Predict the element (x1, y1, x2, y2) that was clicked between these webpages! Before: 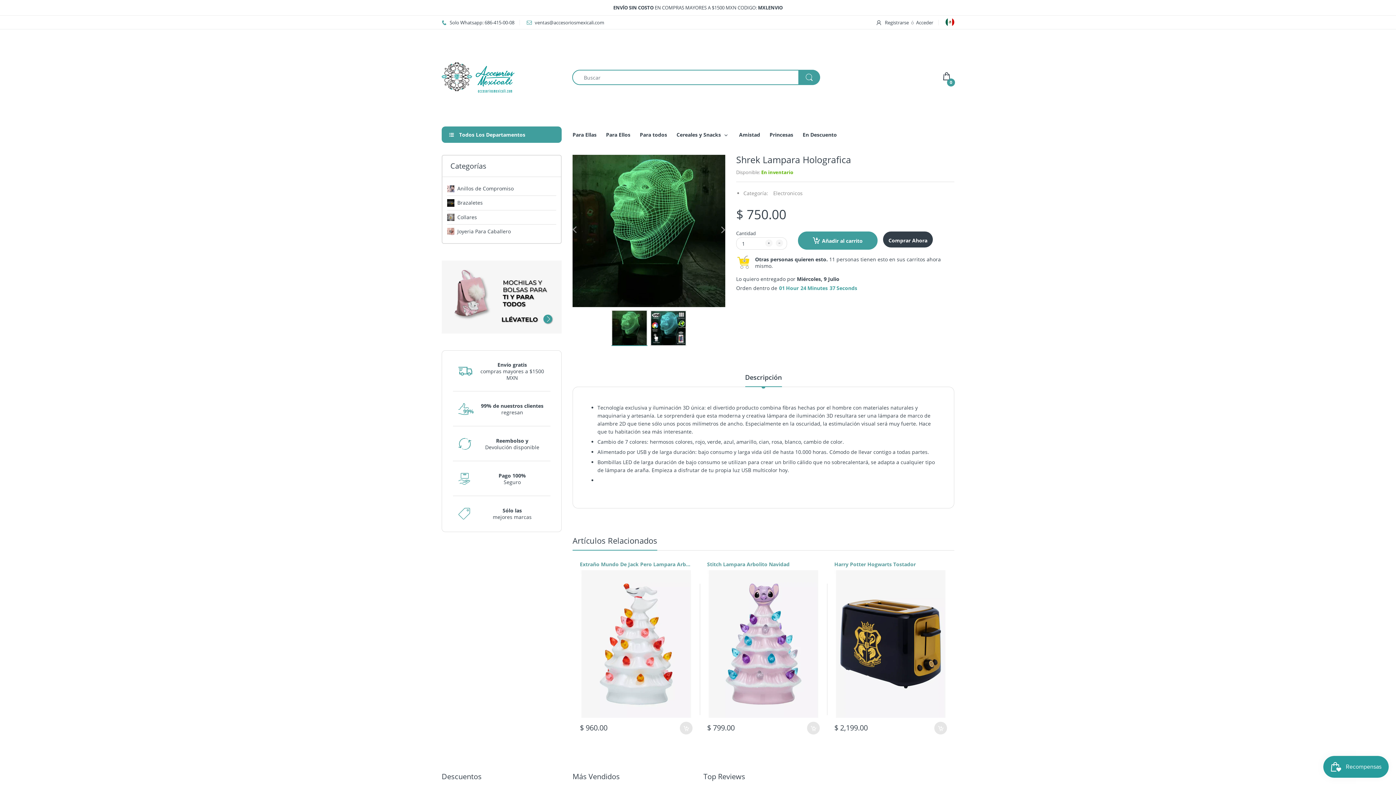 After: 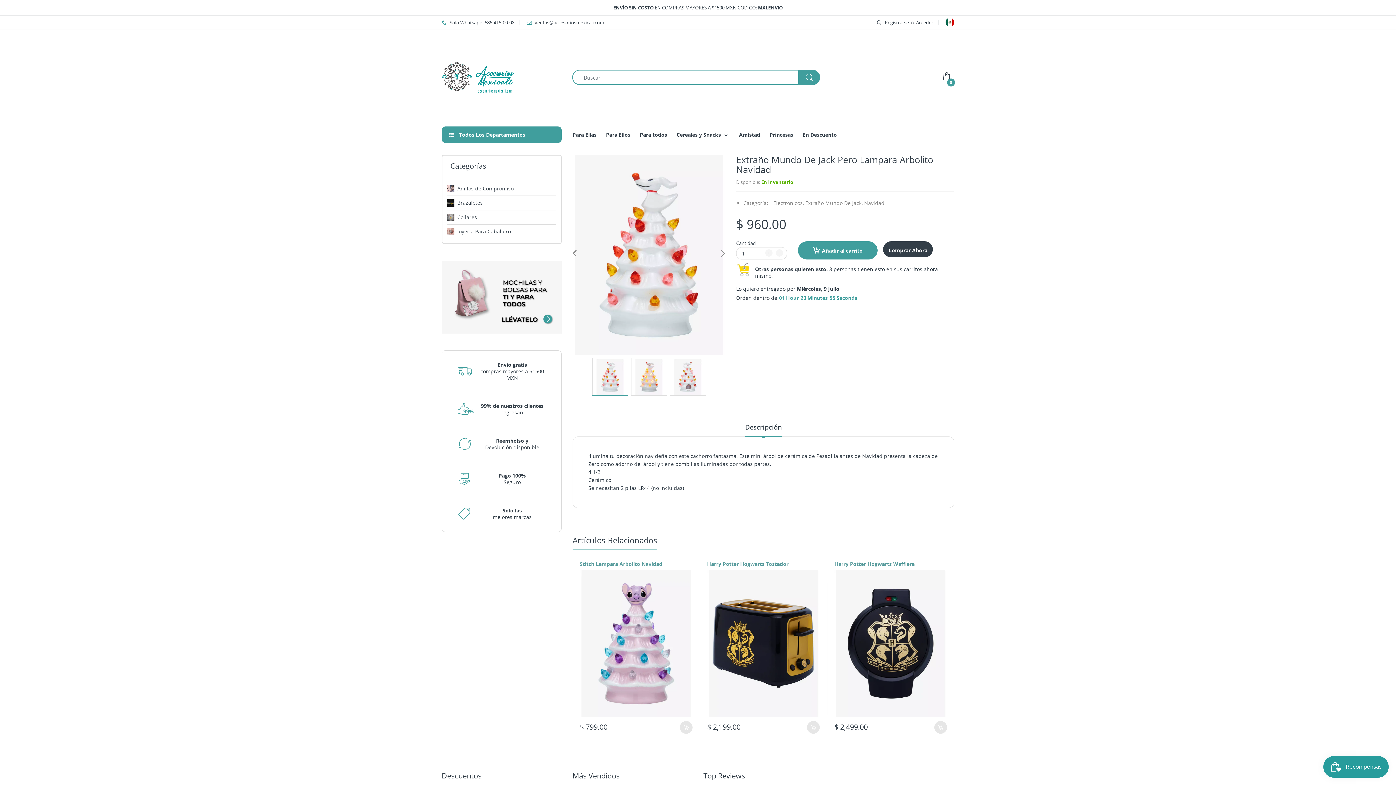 Action: bbox: (580, 570, 692, 718)